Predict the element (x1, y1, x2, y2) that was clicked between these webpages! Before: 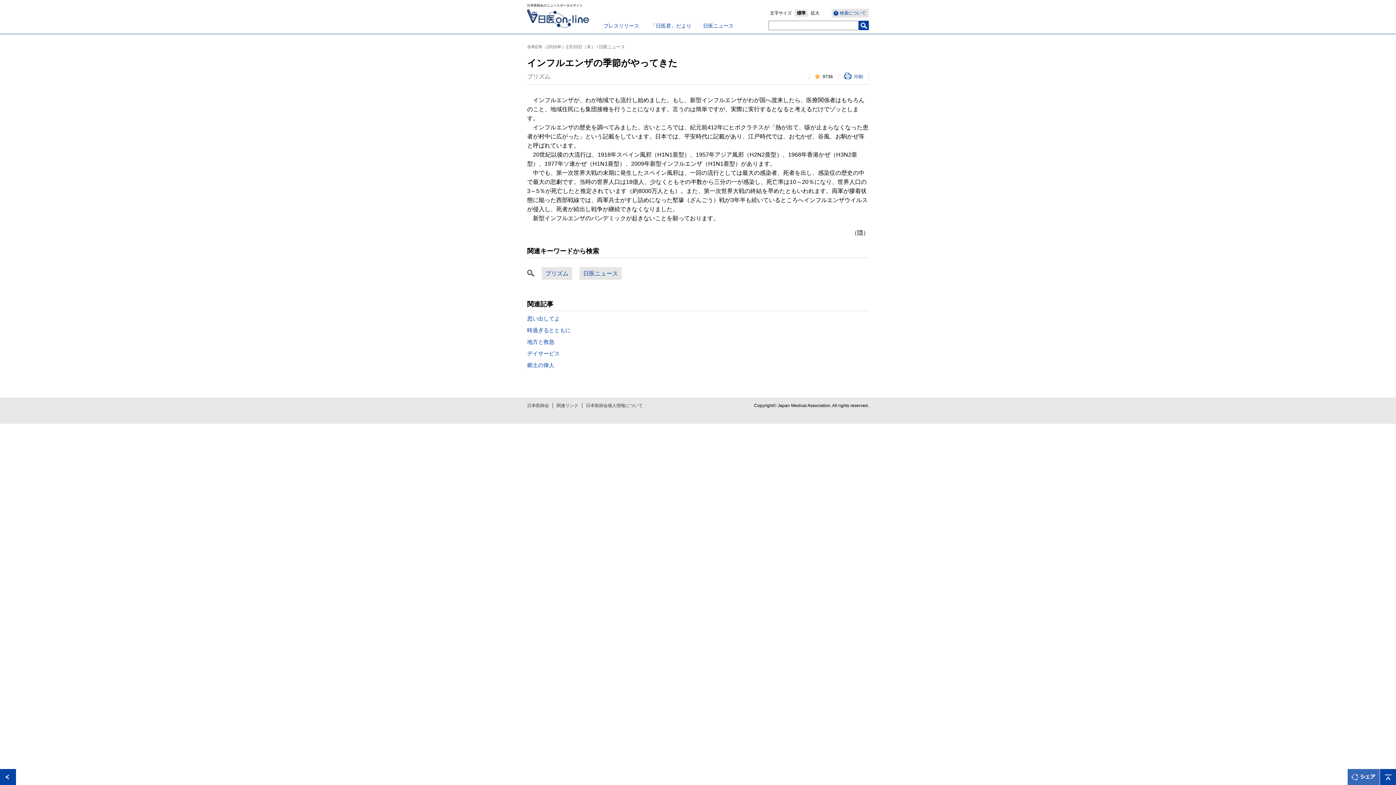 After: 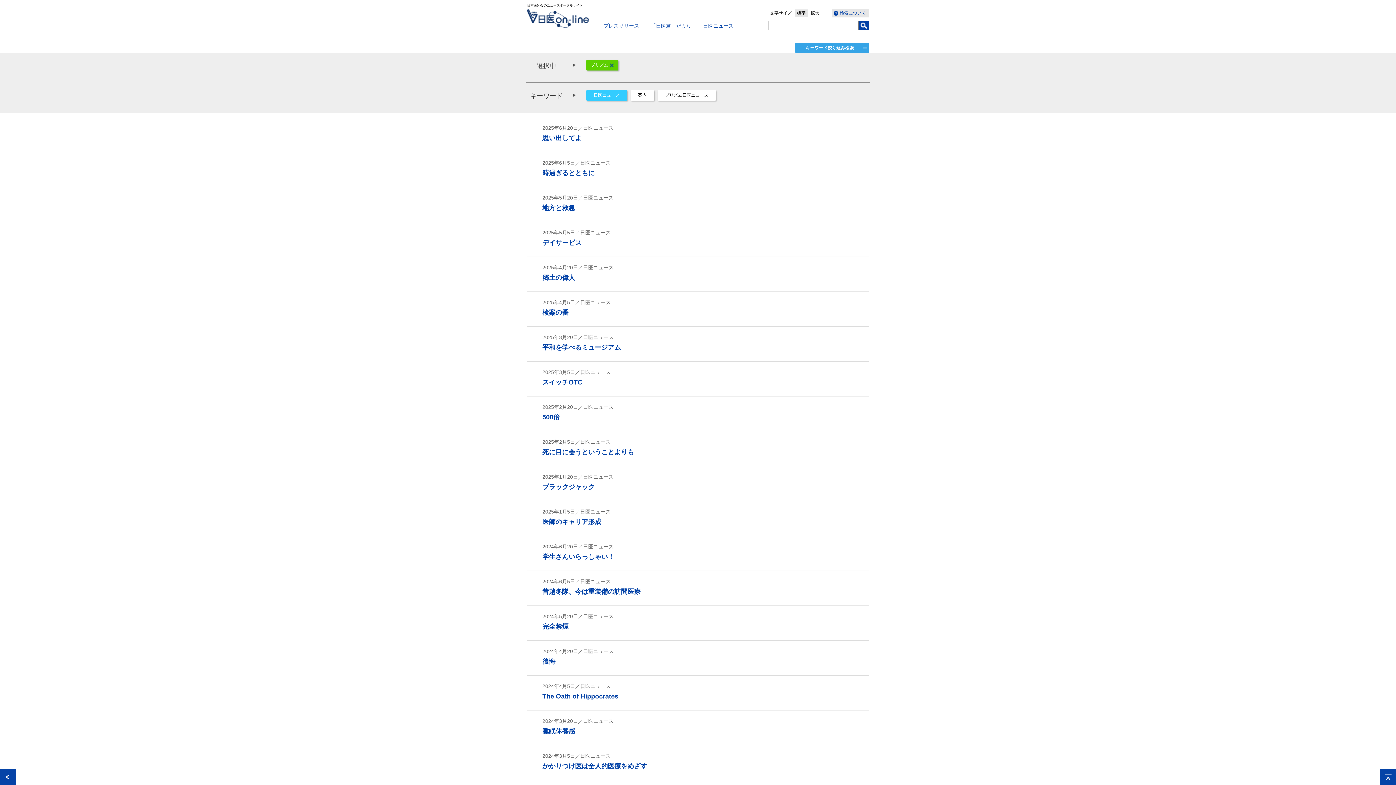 Action: bbox: (541, 267, 572, 280) label: プリズム